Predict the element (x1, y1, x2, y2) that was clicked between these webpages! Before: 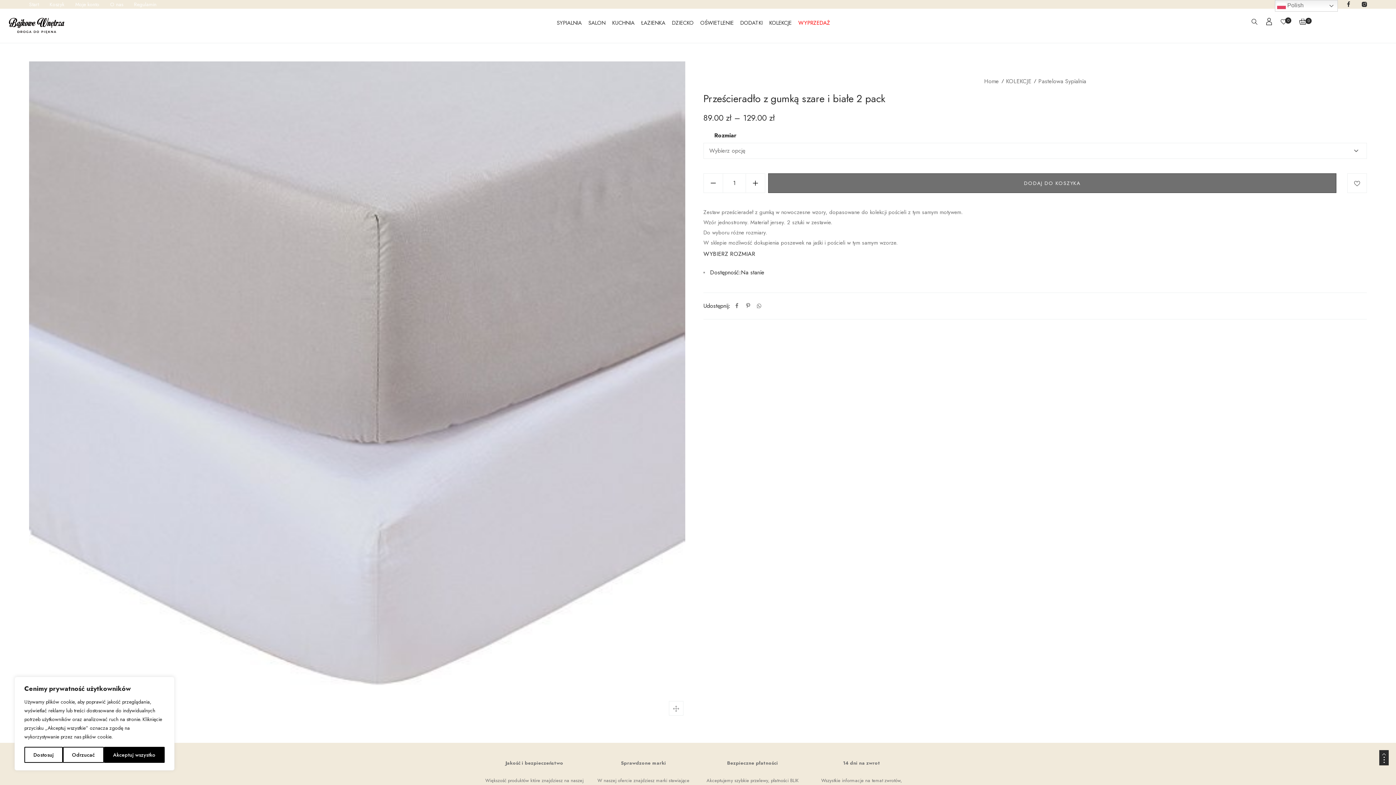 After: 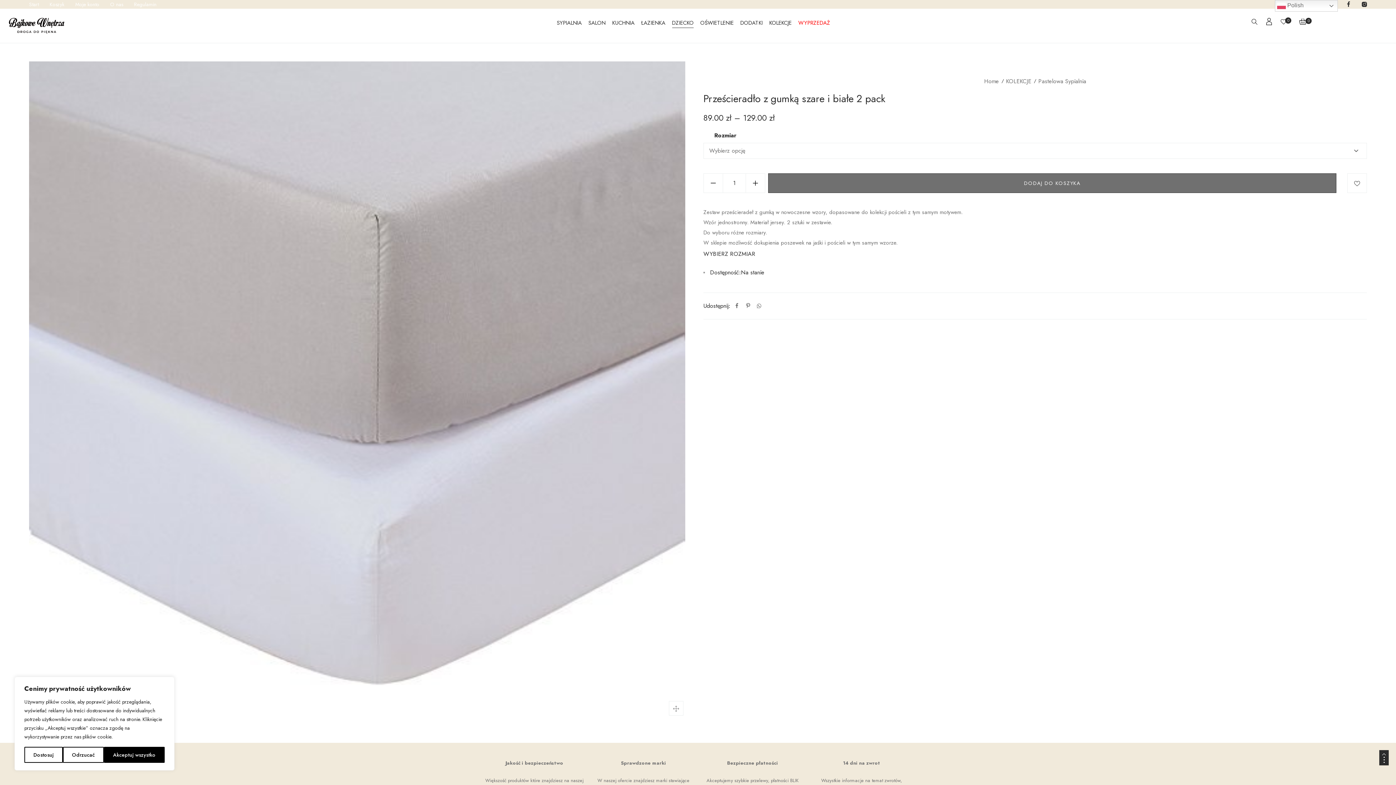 Action: label: DZIECKO bbox: (672, 17, 693, 28)